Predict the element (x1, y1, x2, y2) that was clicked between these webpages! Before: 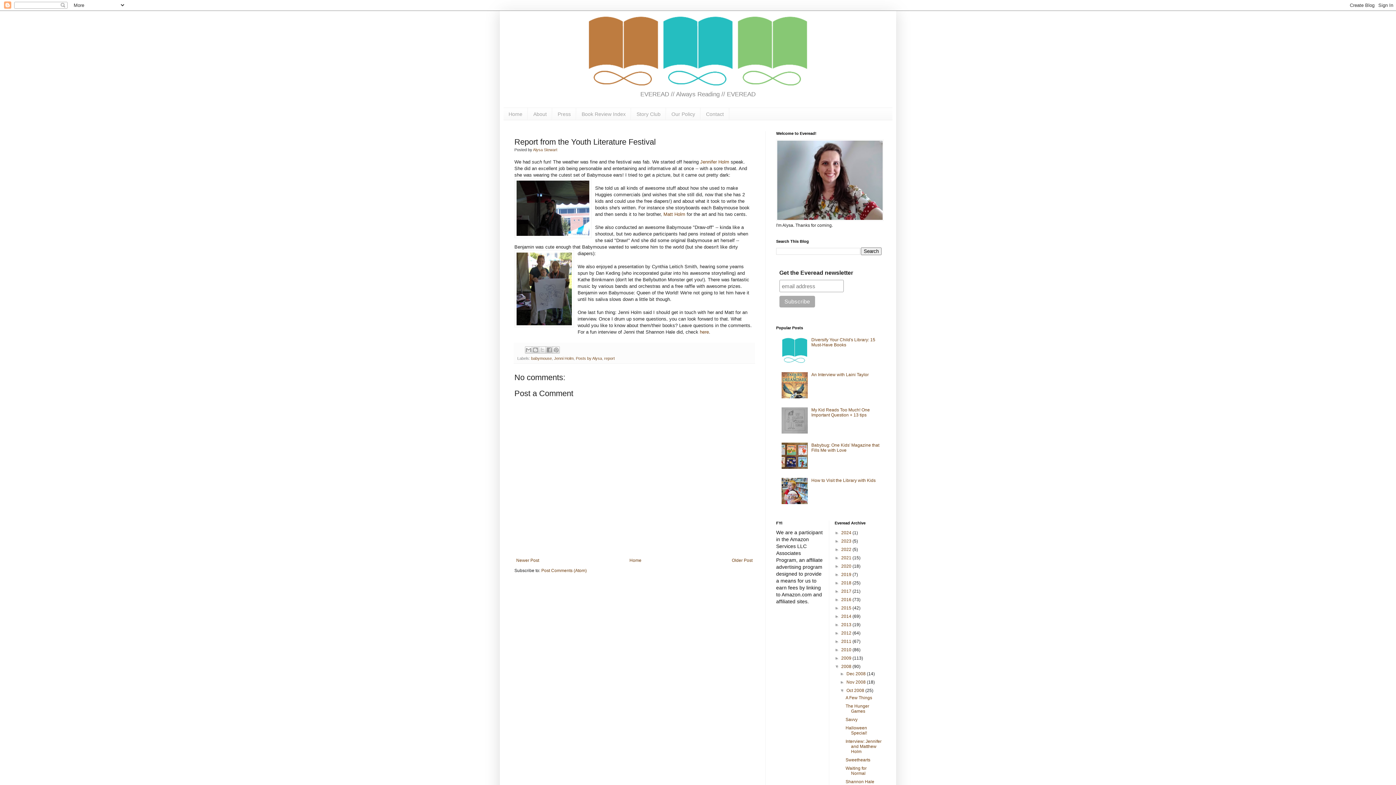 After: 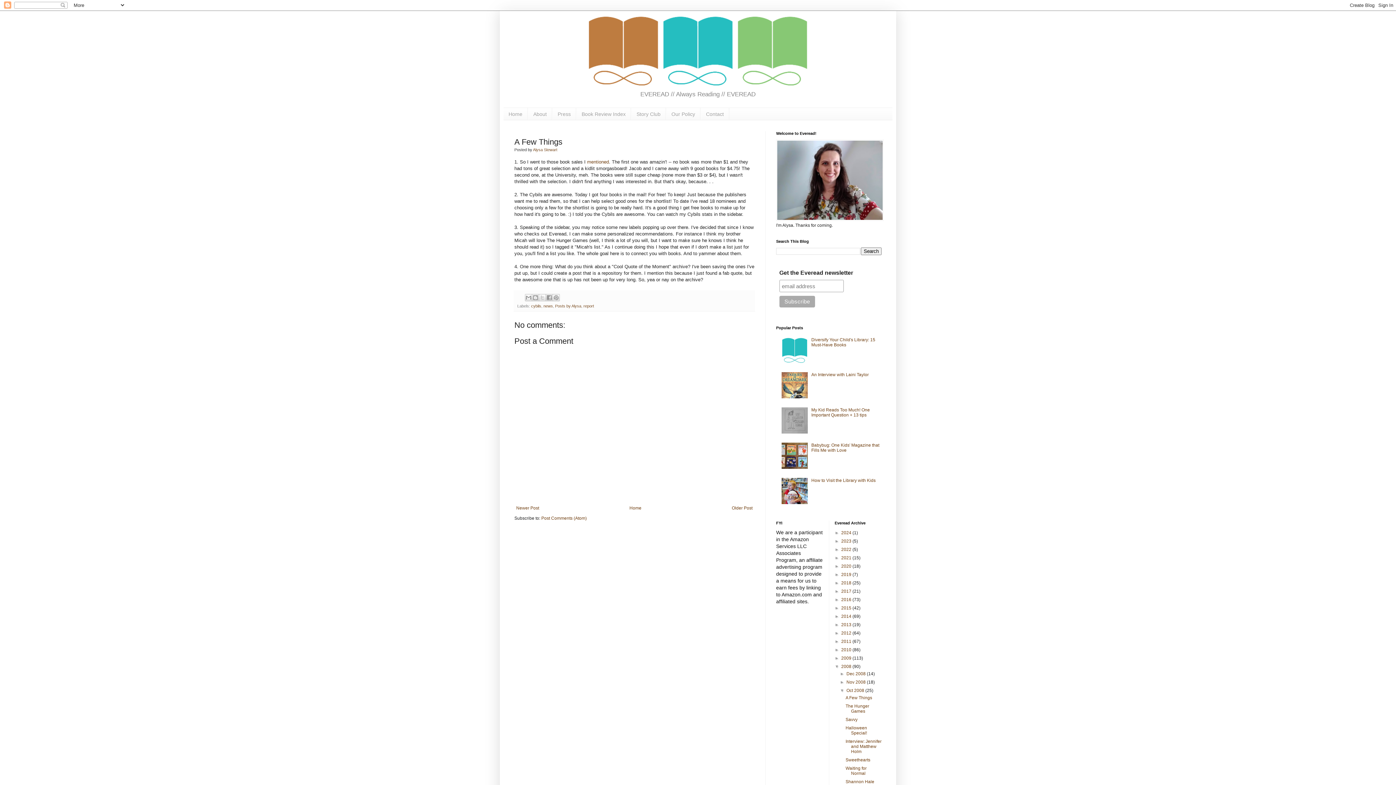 Action: bbox: (845, 695, 872, 700) label: A Few Things